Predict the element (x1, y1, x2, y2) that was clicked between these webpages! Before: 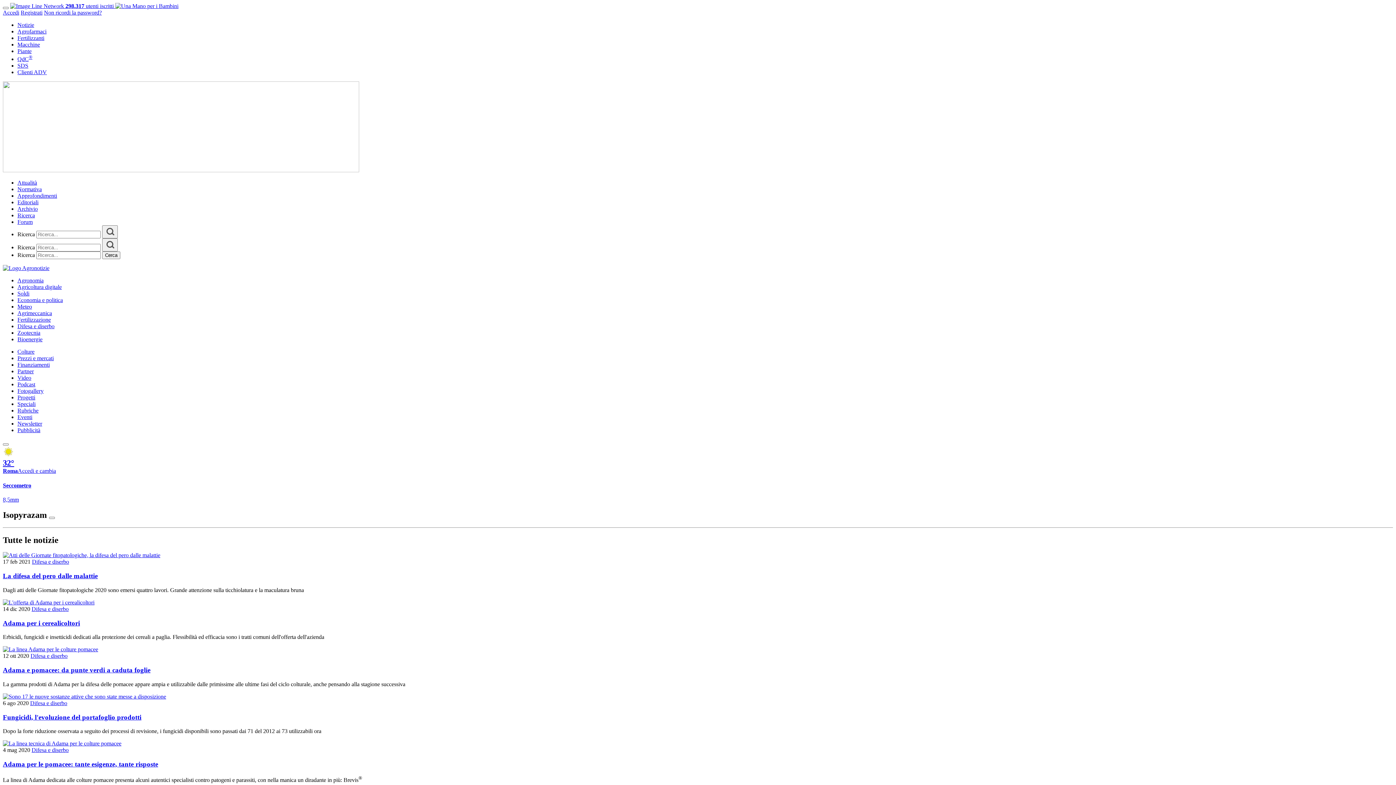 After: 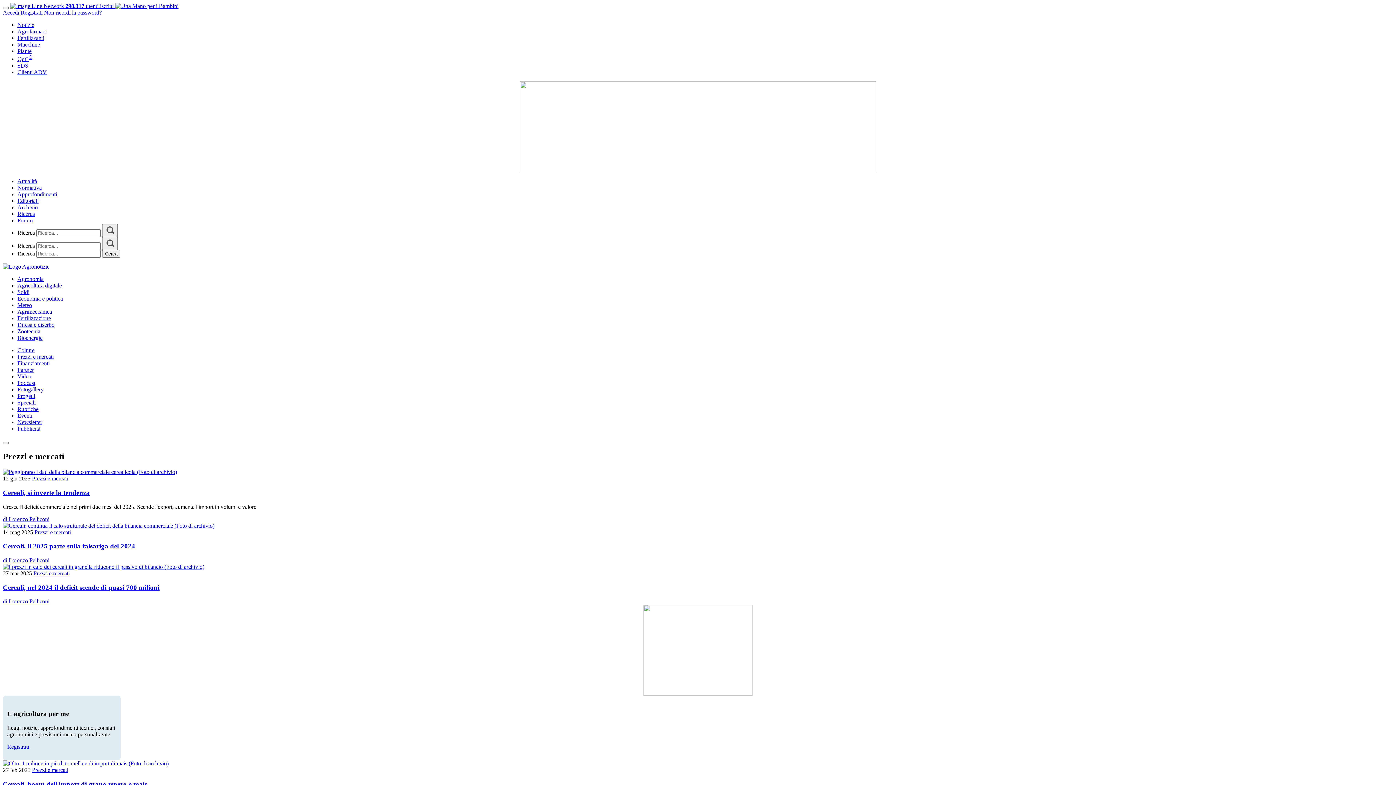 Action: bbox: (17, 355, 53, 361) label: Prezzi e mercati